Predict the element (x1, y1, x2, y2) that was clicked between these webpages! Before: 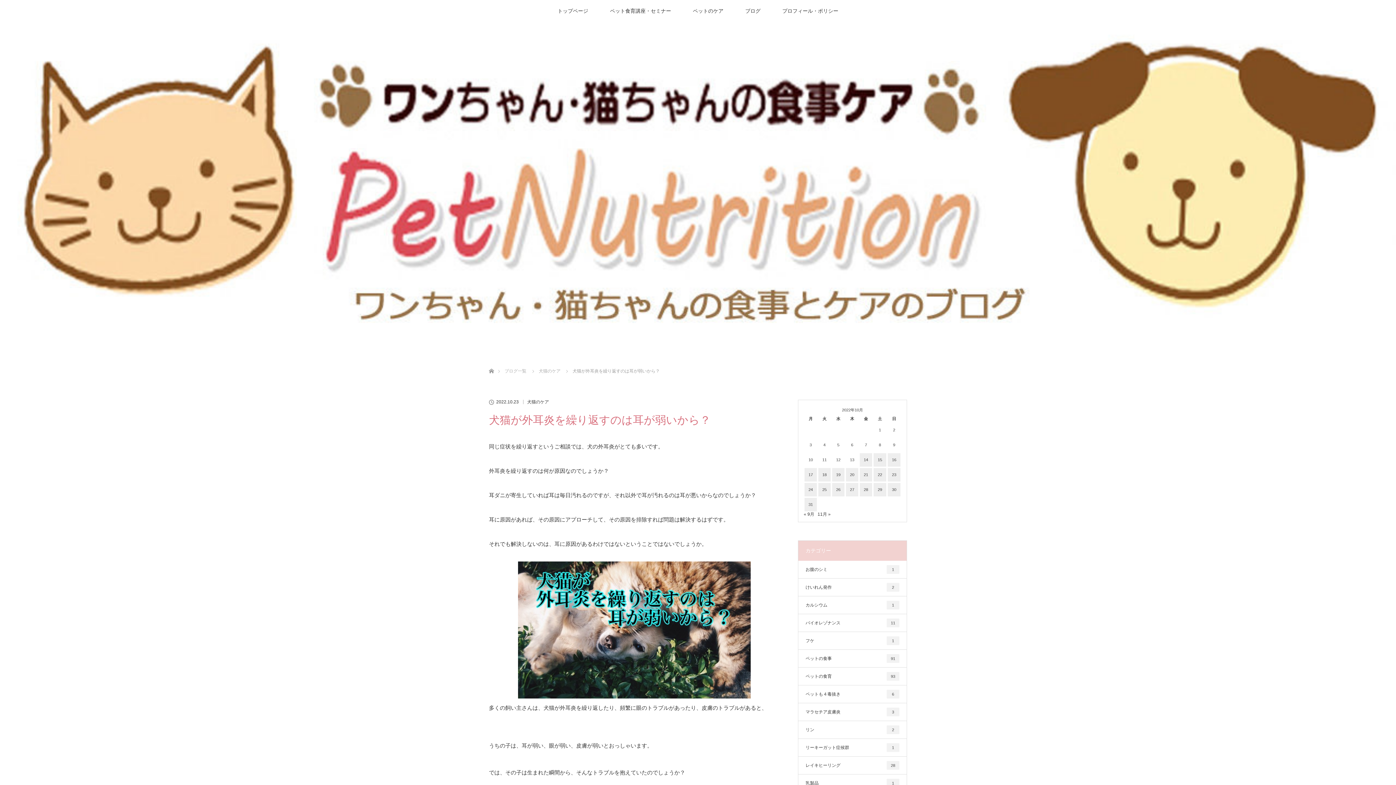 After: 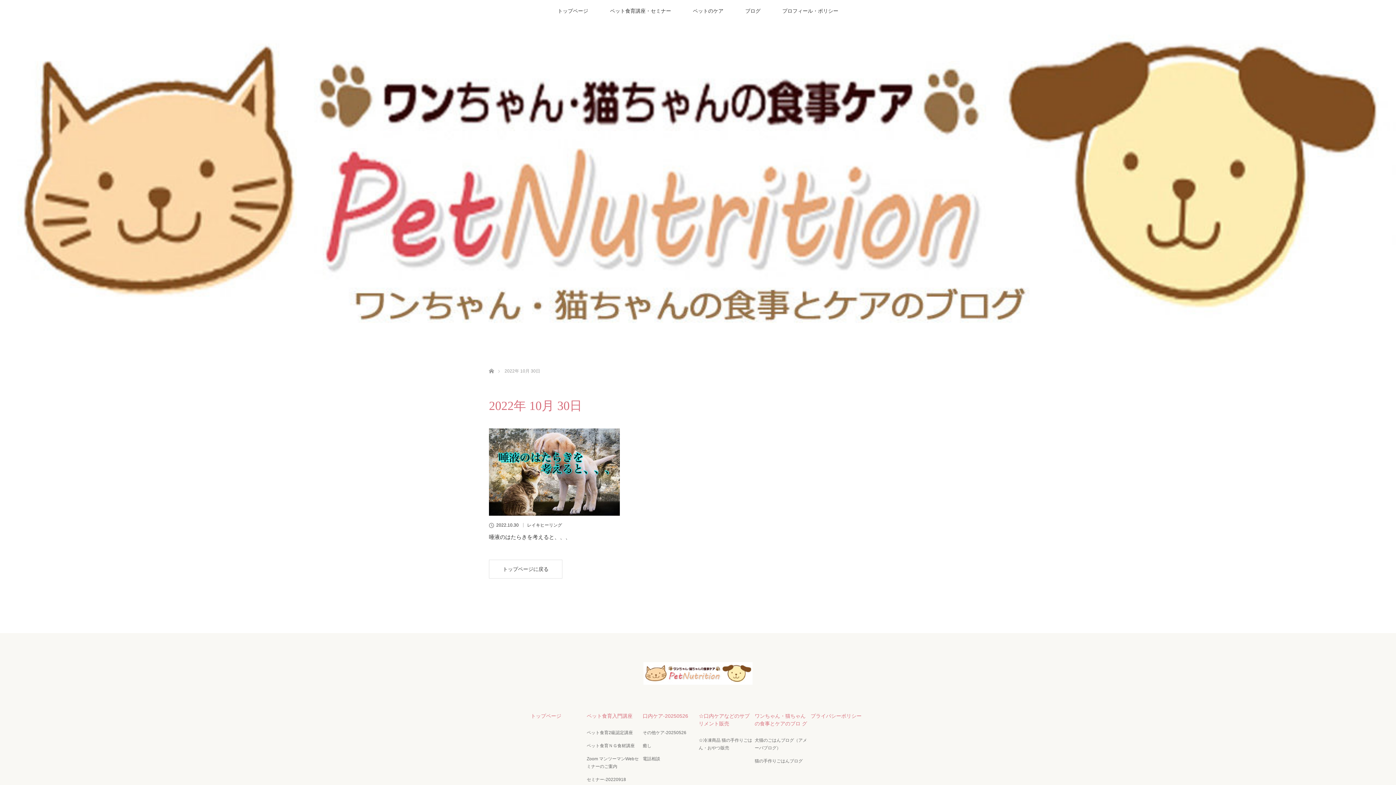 Action: bbox: (888, 483, 900, 496) label: 2022年10月30日 に投稿を公開